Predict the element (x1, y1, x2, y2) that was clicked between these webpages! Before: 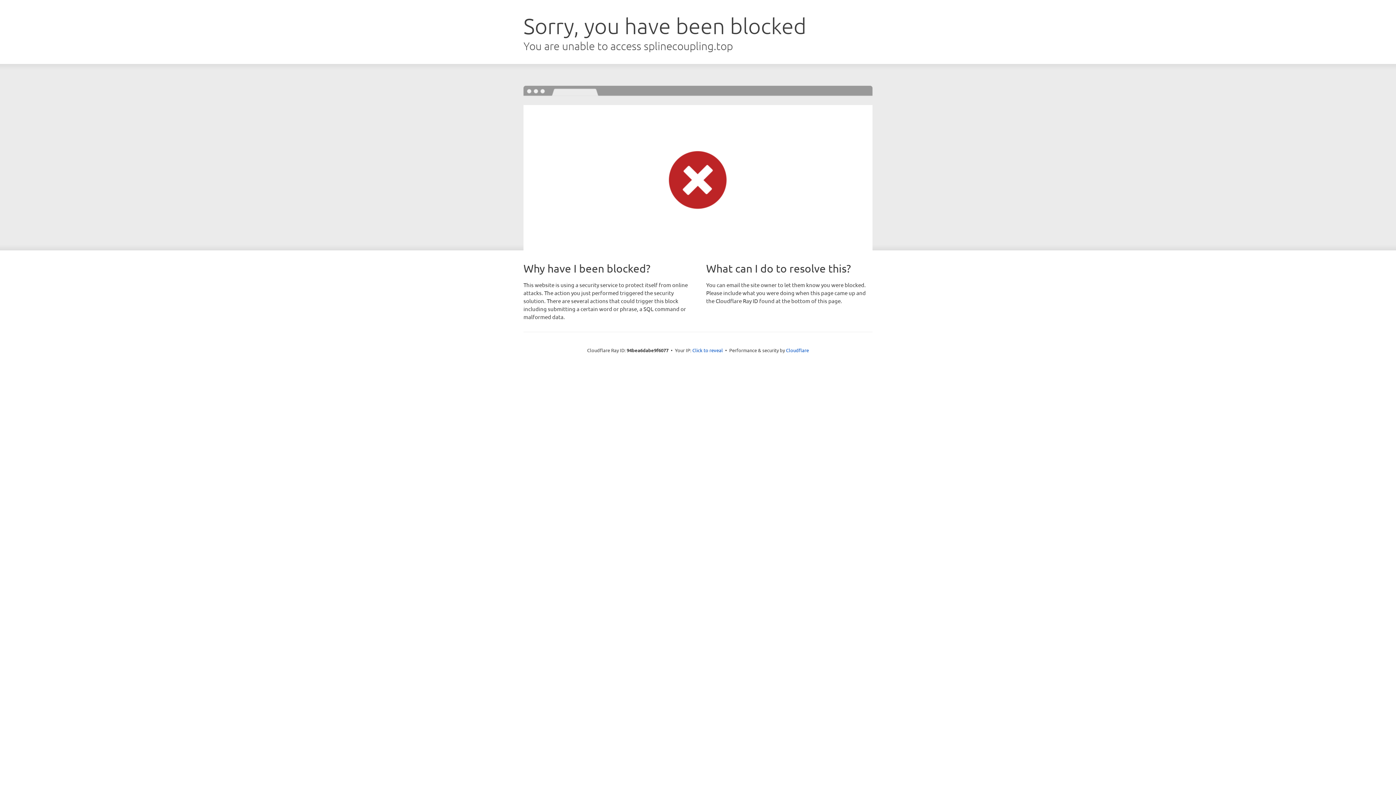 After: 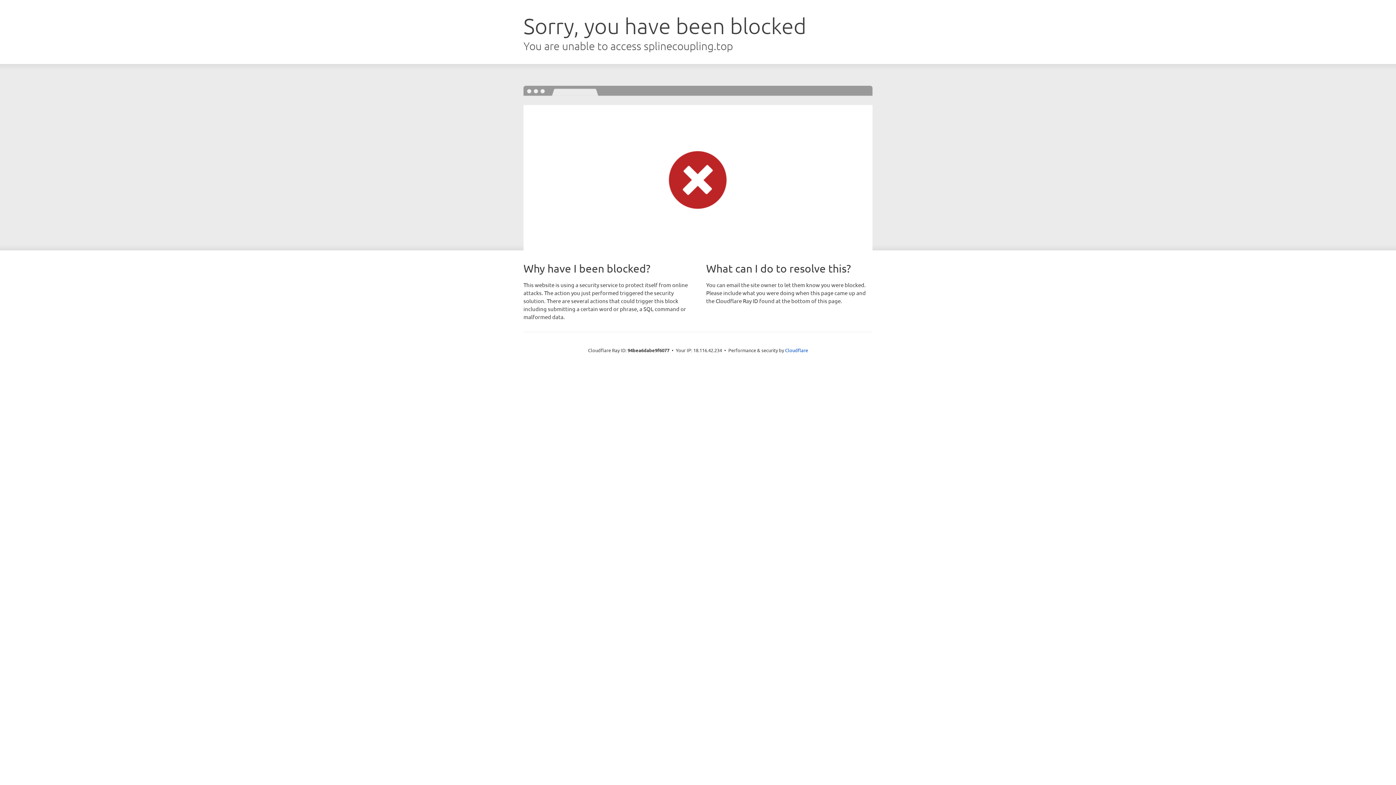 Action: bbox: (692, 346, 723, 353) label: Click to reveal